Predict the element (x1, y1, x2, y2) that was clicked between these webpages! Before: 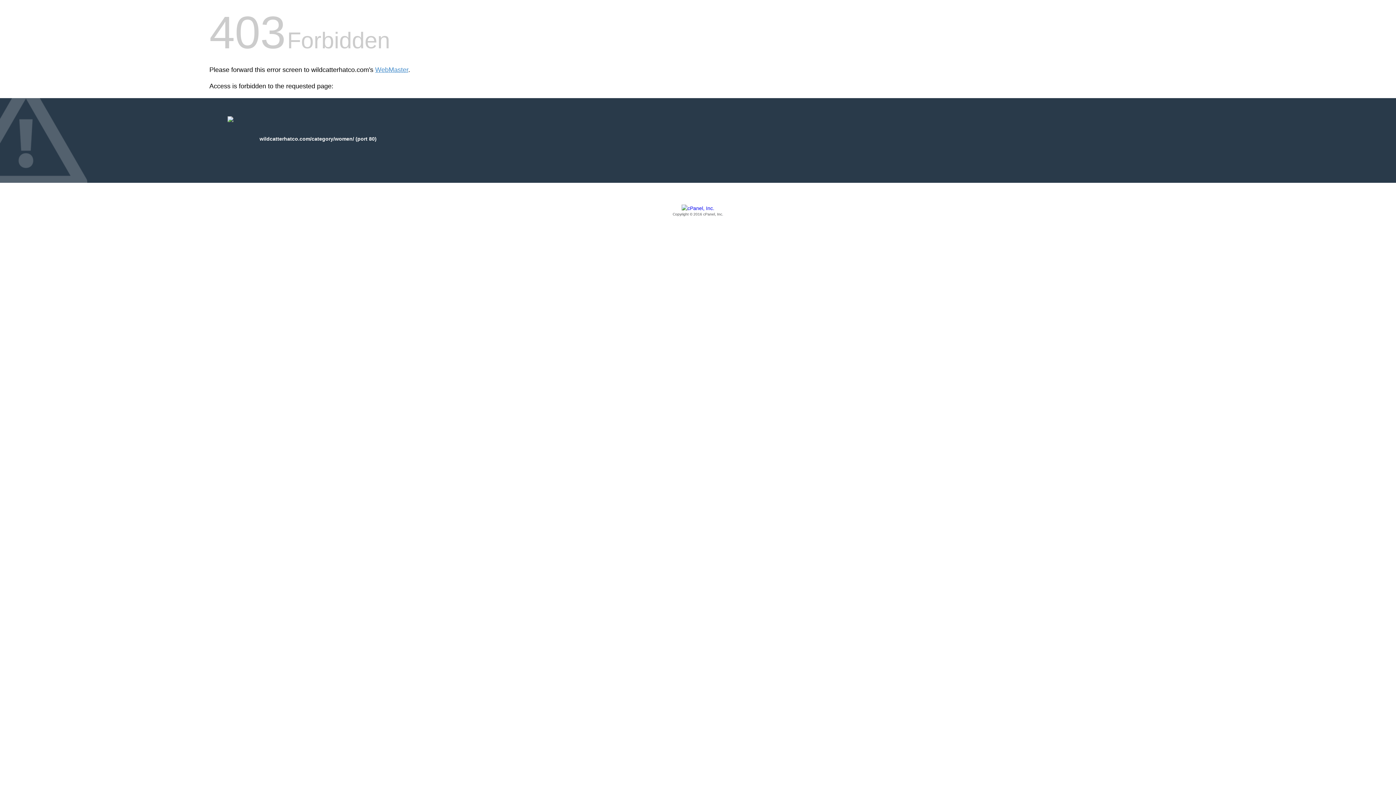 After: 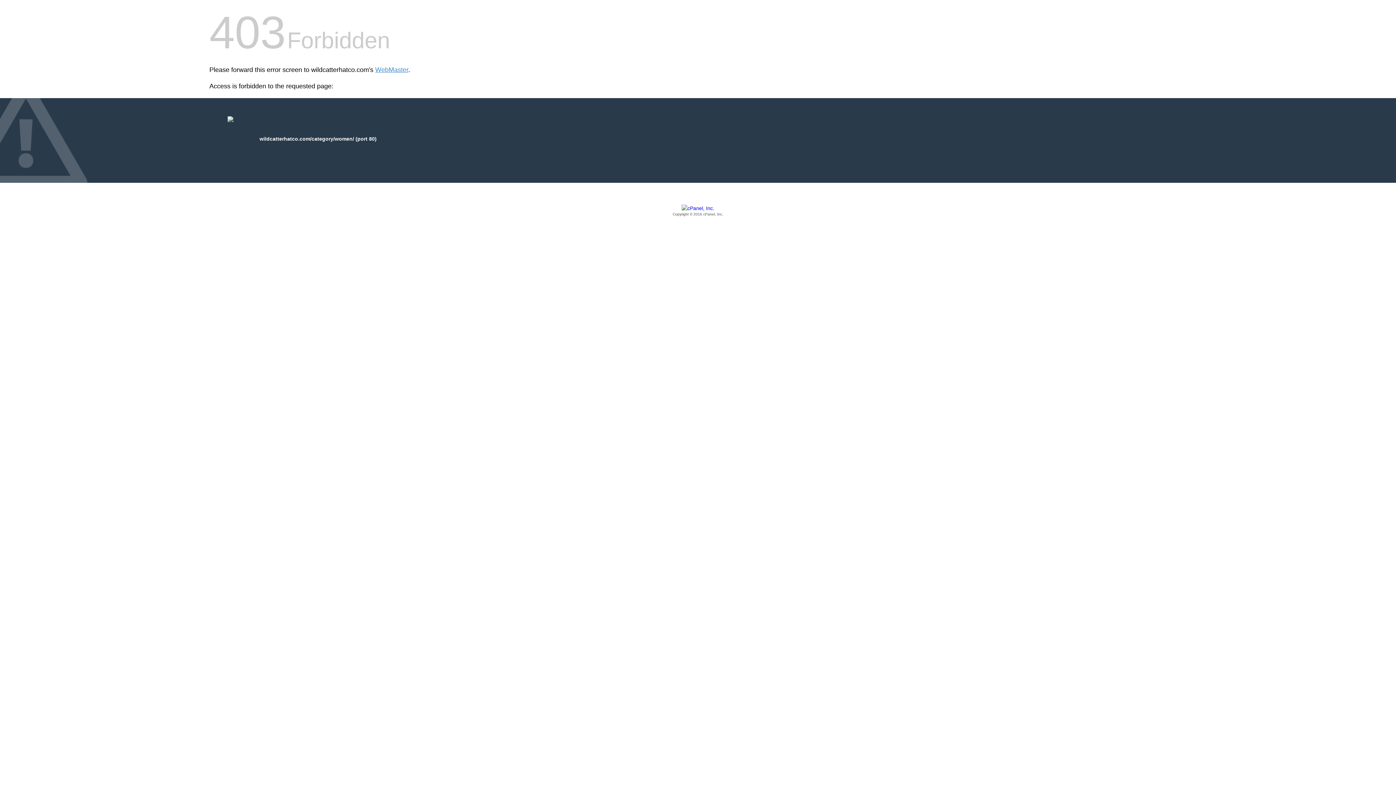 Action: bbox: (209, 205, 1186, 217) label: Copyright © 2016 cPanel, Inc.